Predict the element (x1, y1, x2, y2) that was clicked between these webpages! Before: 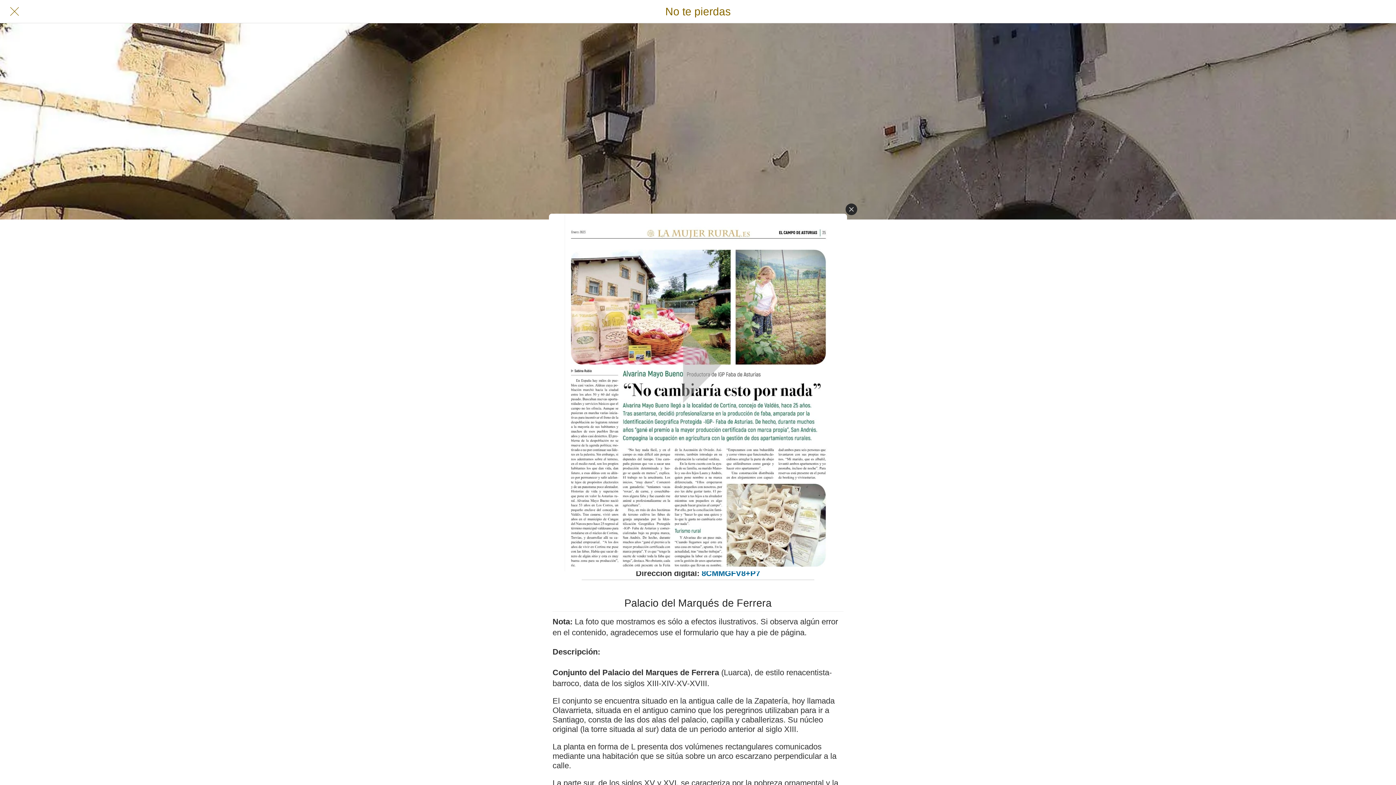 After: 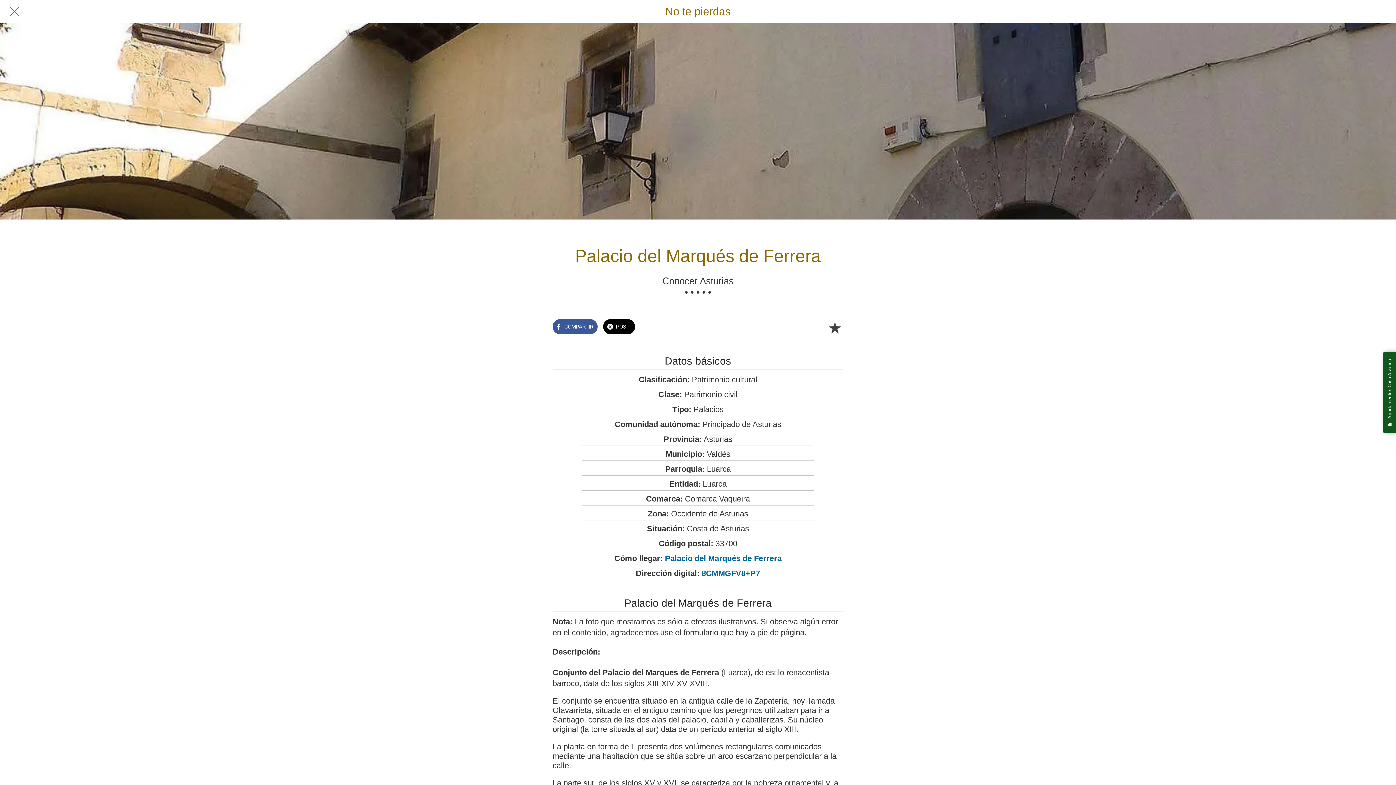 Action: bbox: (845, 203, 857, 215) label: Close